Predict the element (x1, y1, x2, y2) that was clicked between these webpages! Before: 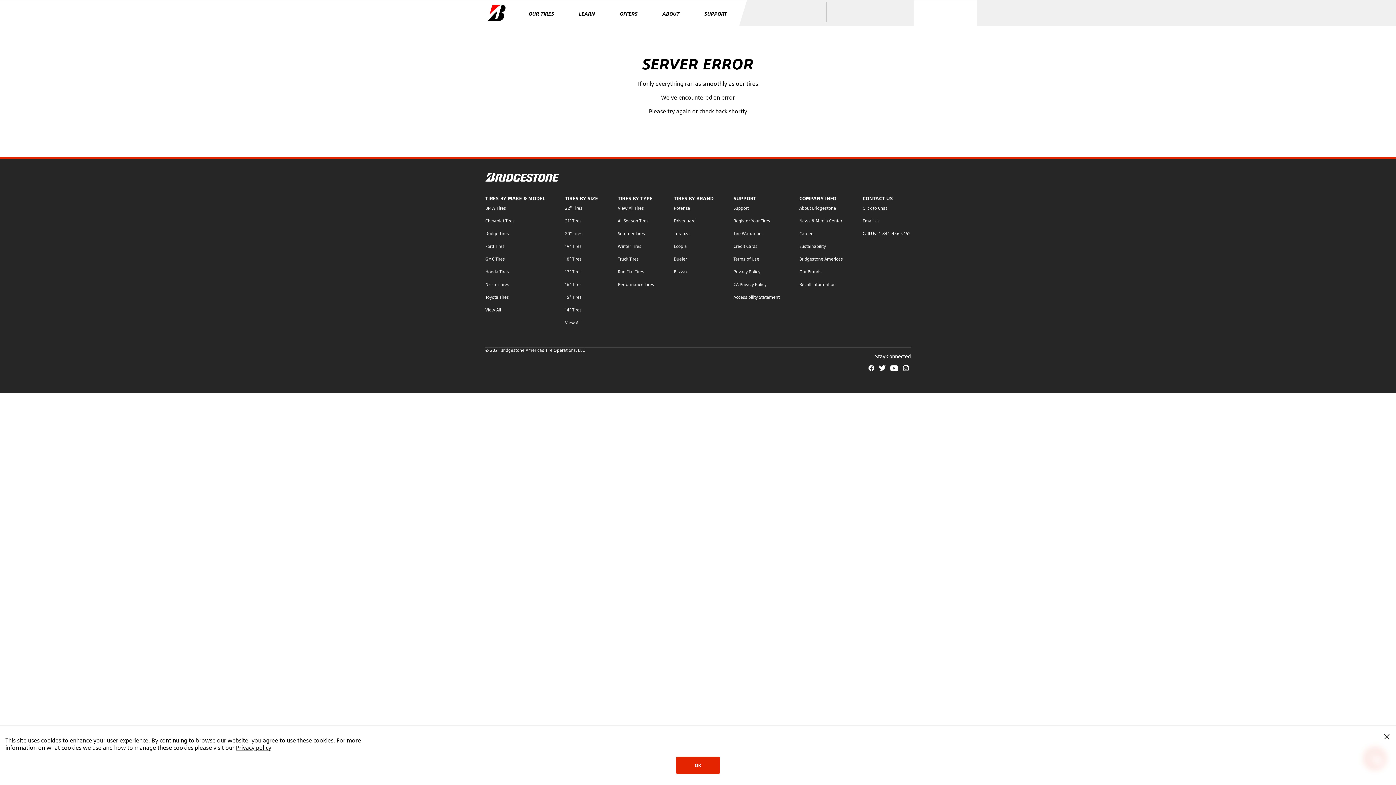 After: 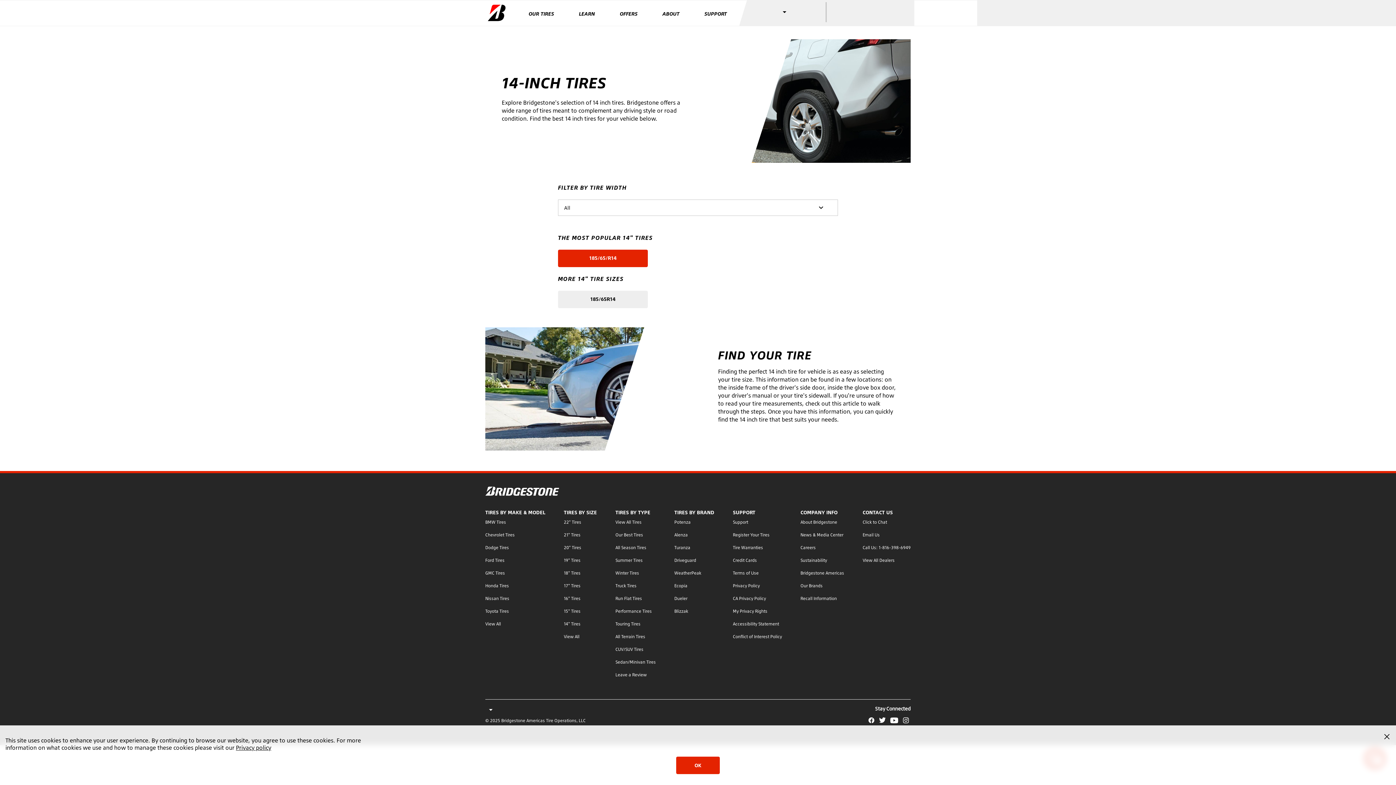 Action: bbox: (565, 307, 581, 312) label: 14" Tires